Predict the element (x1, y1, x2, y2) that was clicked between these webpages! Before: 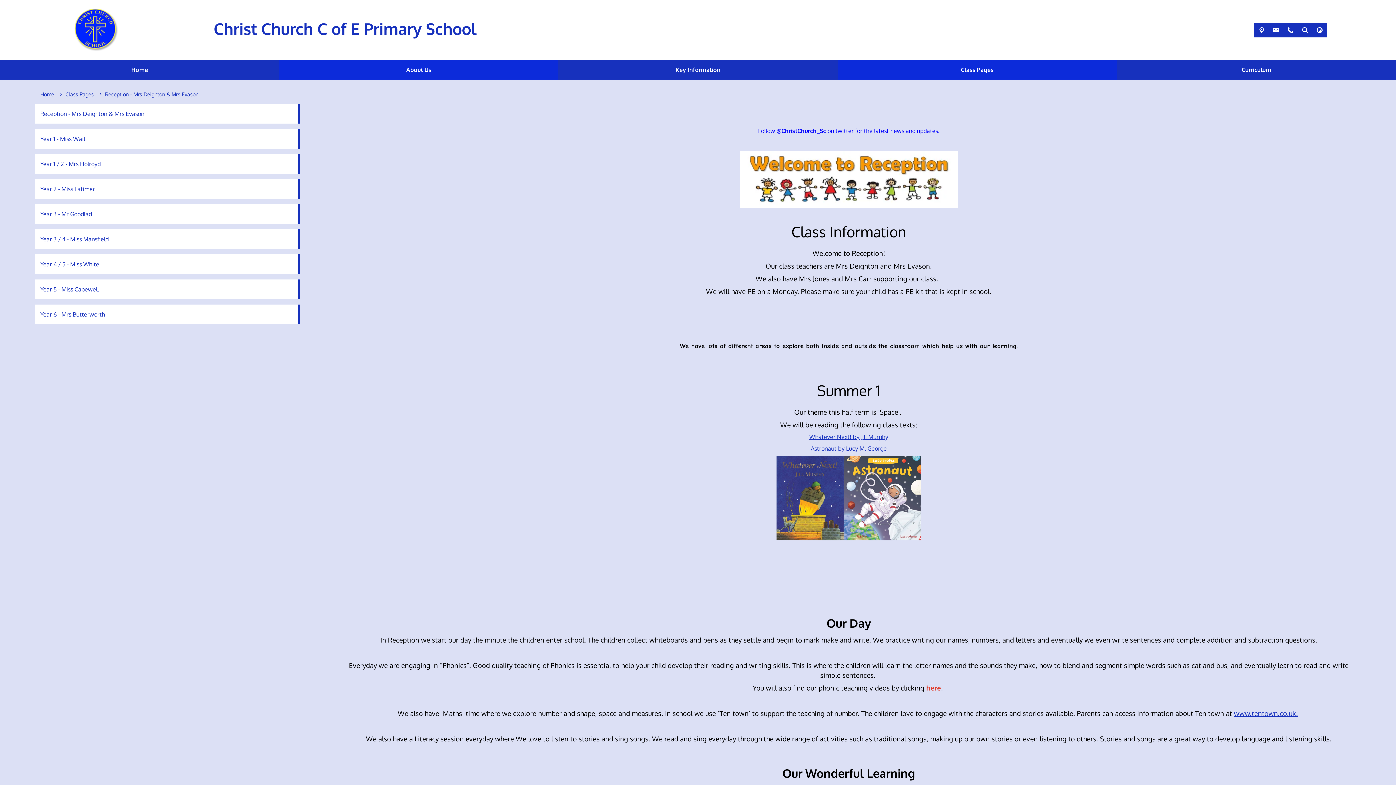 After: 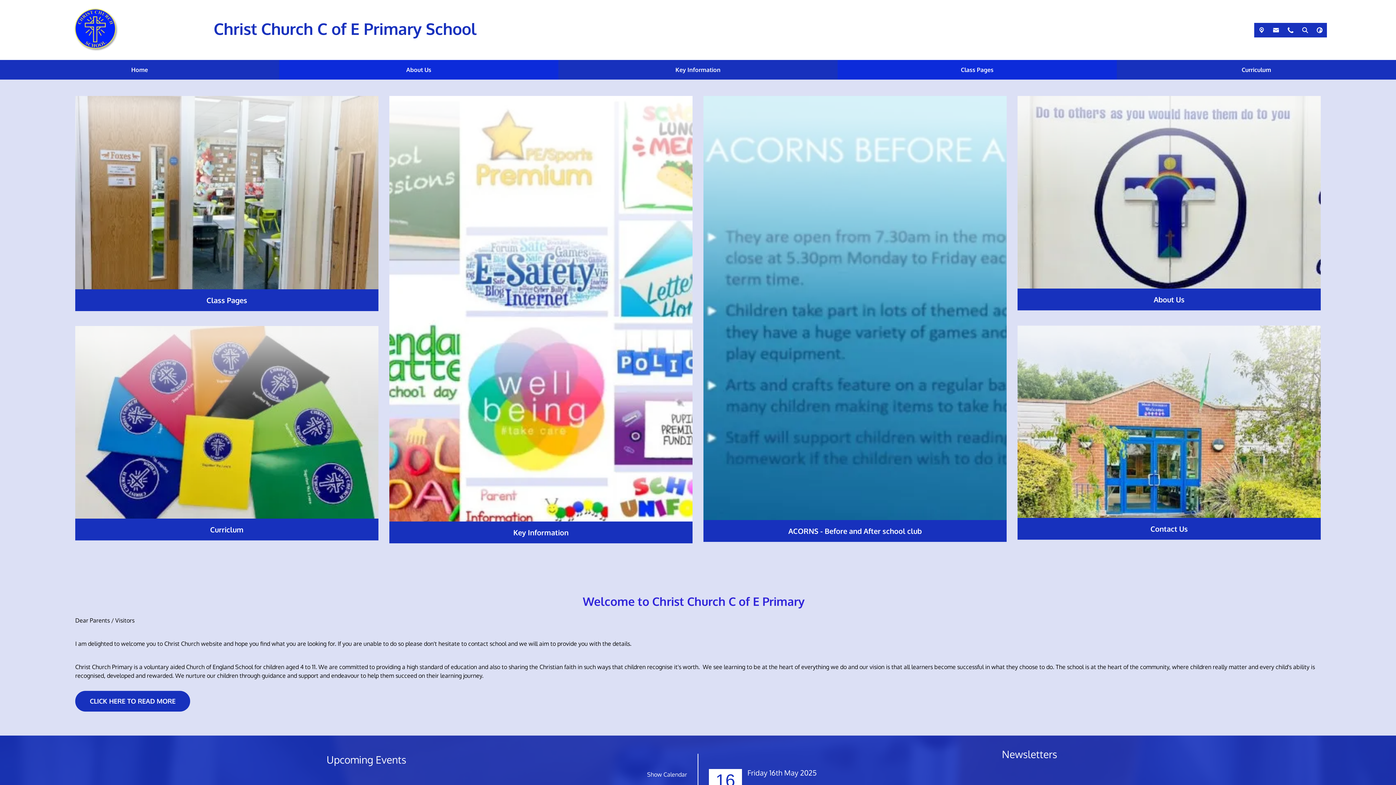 Action: label: Home bbox: (40, 90, 54, 98)